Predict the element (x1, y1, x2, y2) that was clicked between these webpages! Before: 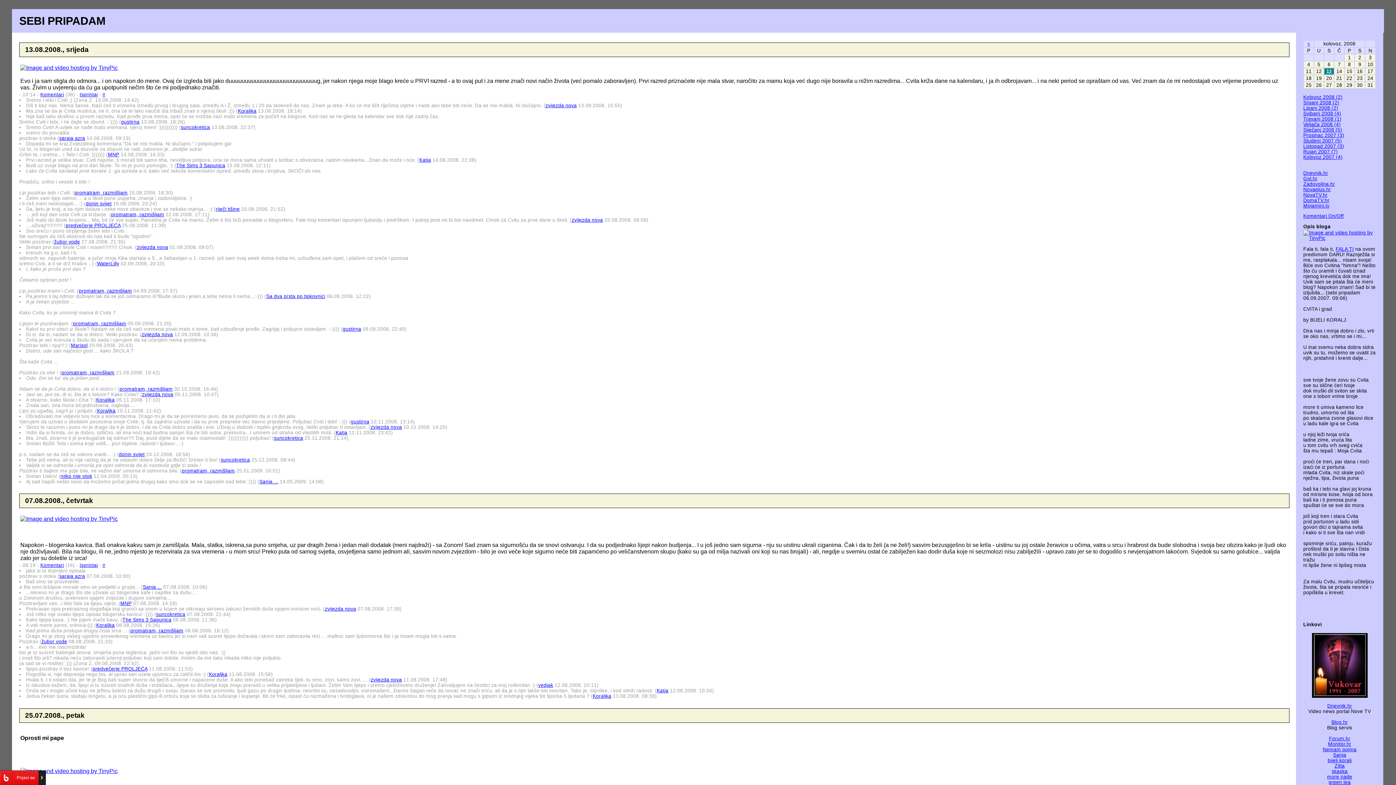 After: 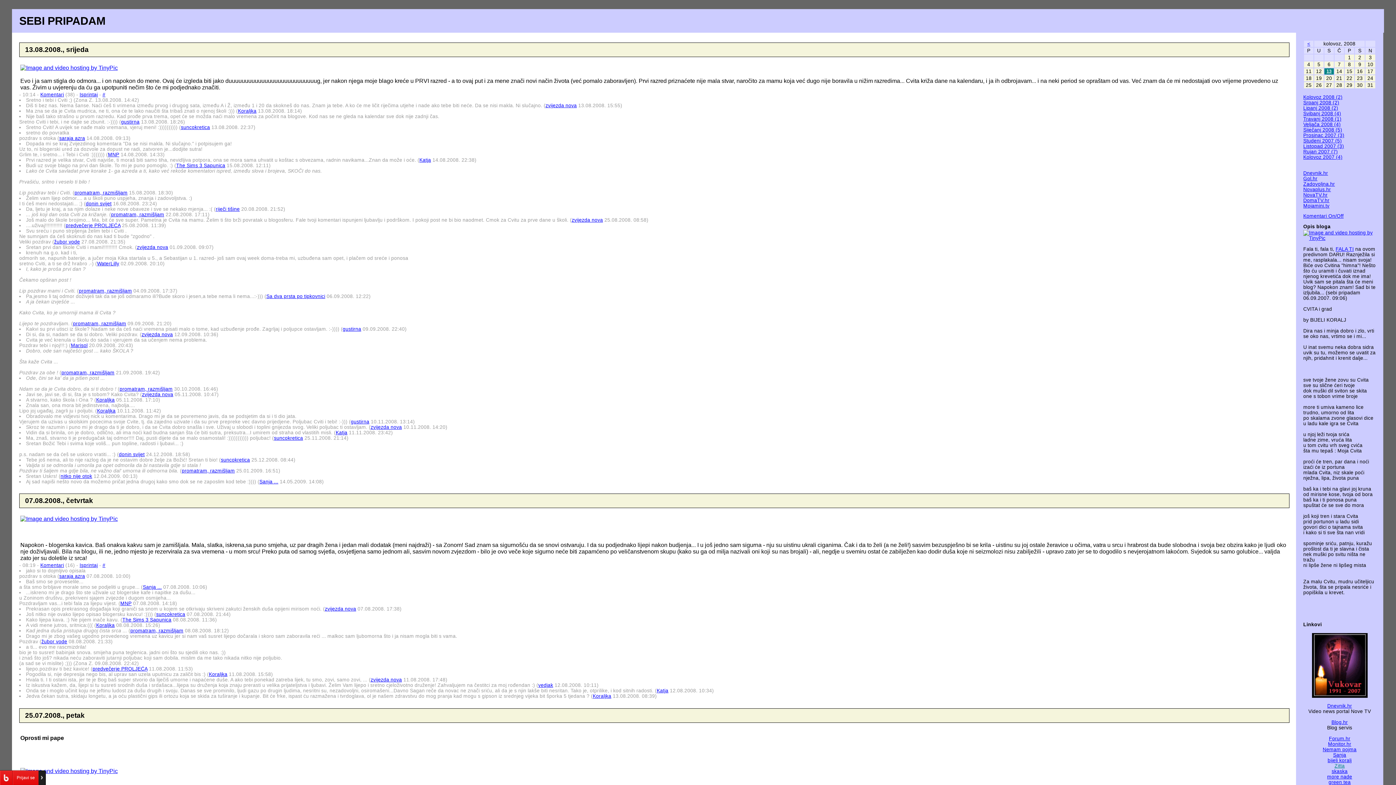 Action: bbox: (1334, 763, 1345, 769) label: Zitta